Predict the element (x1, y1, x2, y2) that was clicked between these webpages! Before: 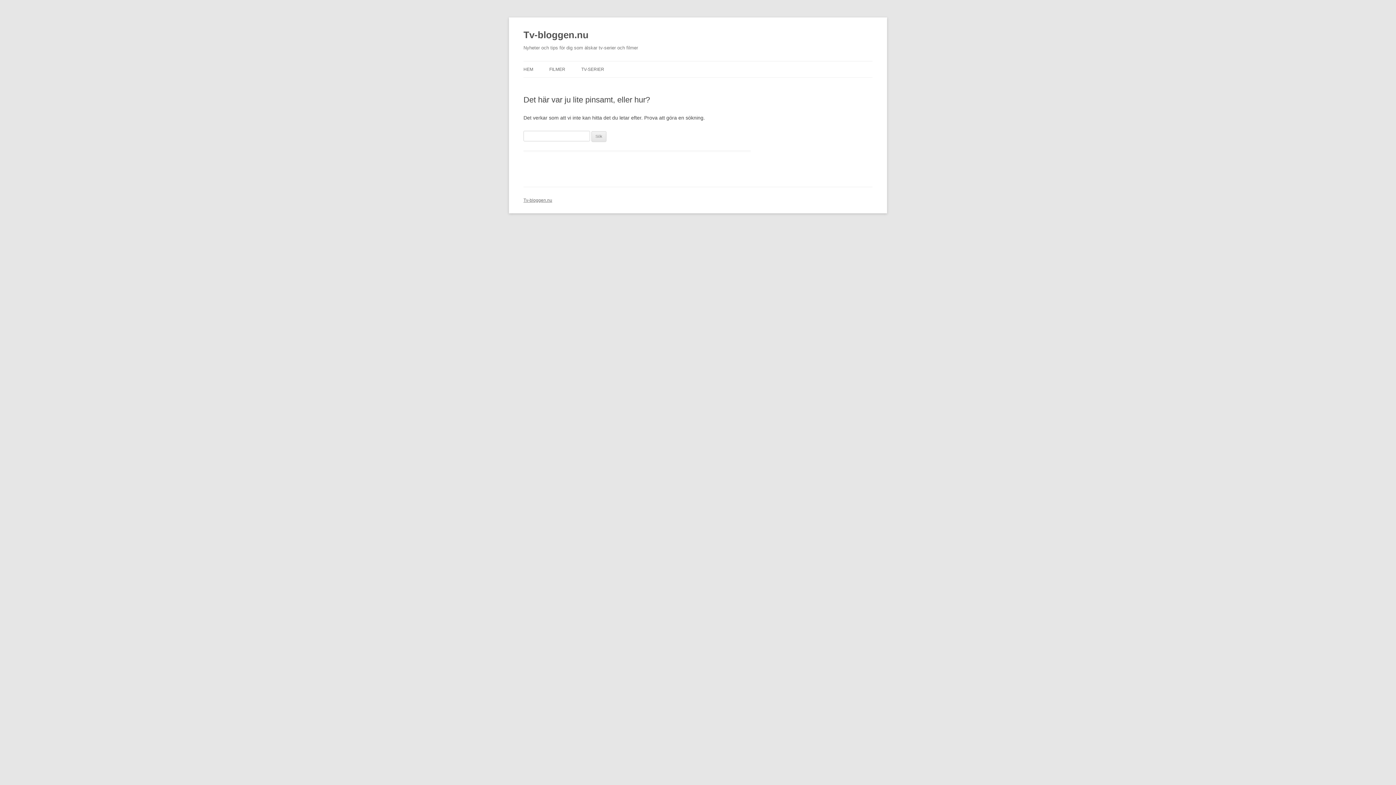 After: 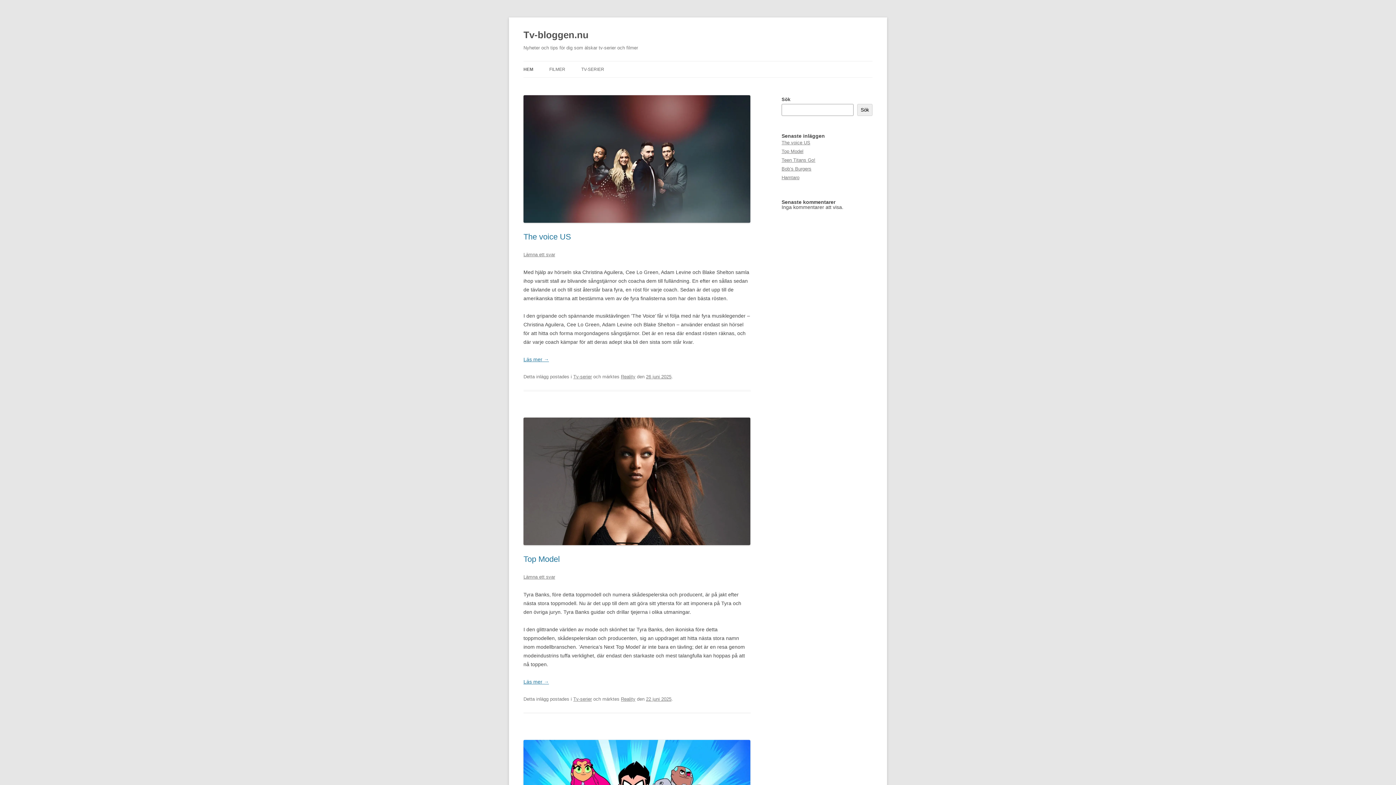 Action: label: Tv-bloggen.nu bbox: (523, 197, 552, 202)